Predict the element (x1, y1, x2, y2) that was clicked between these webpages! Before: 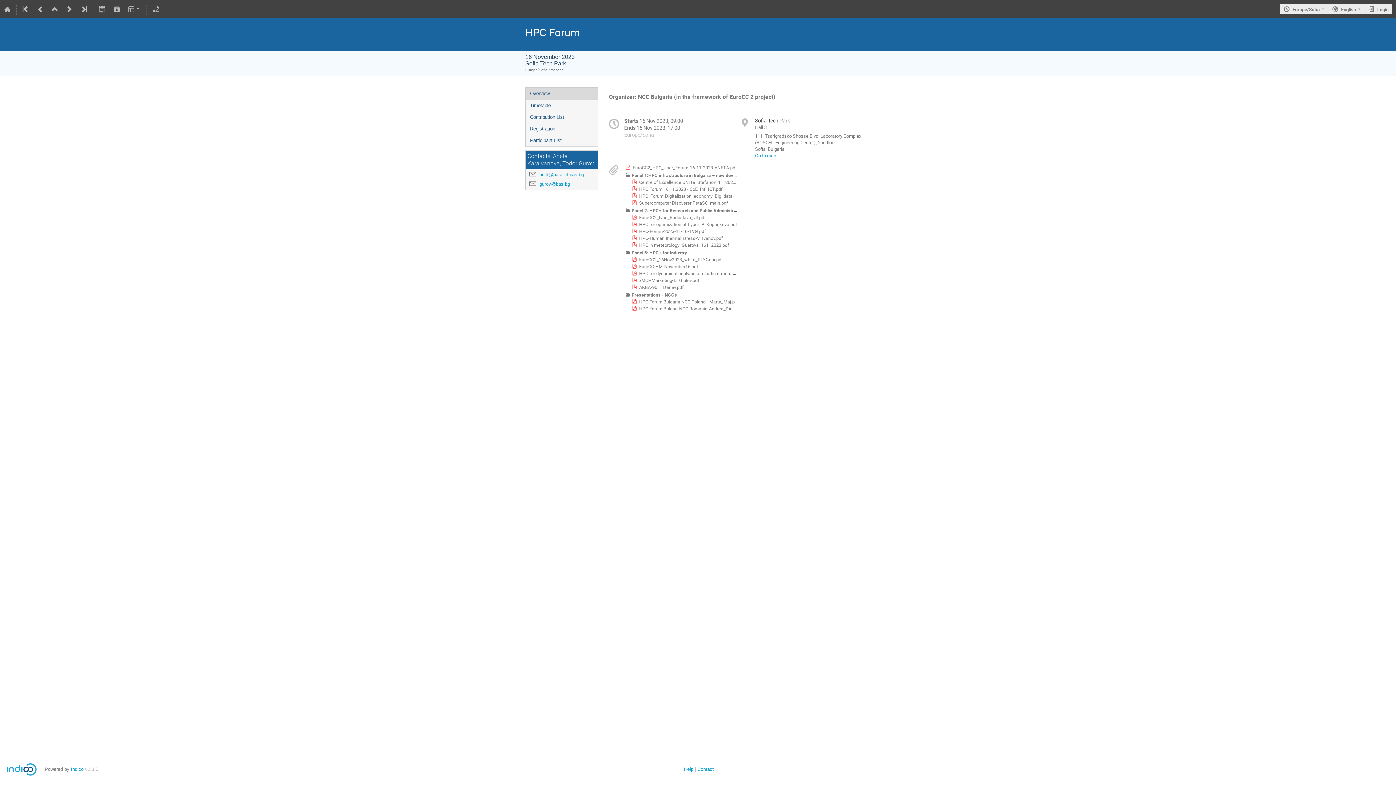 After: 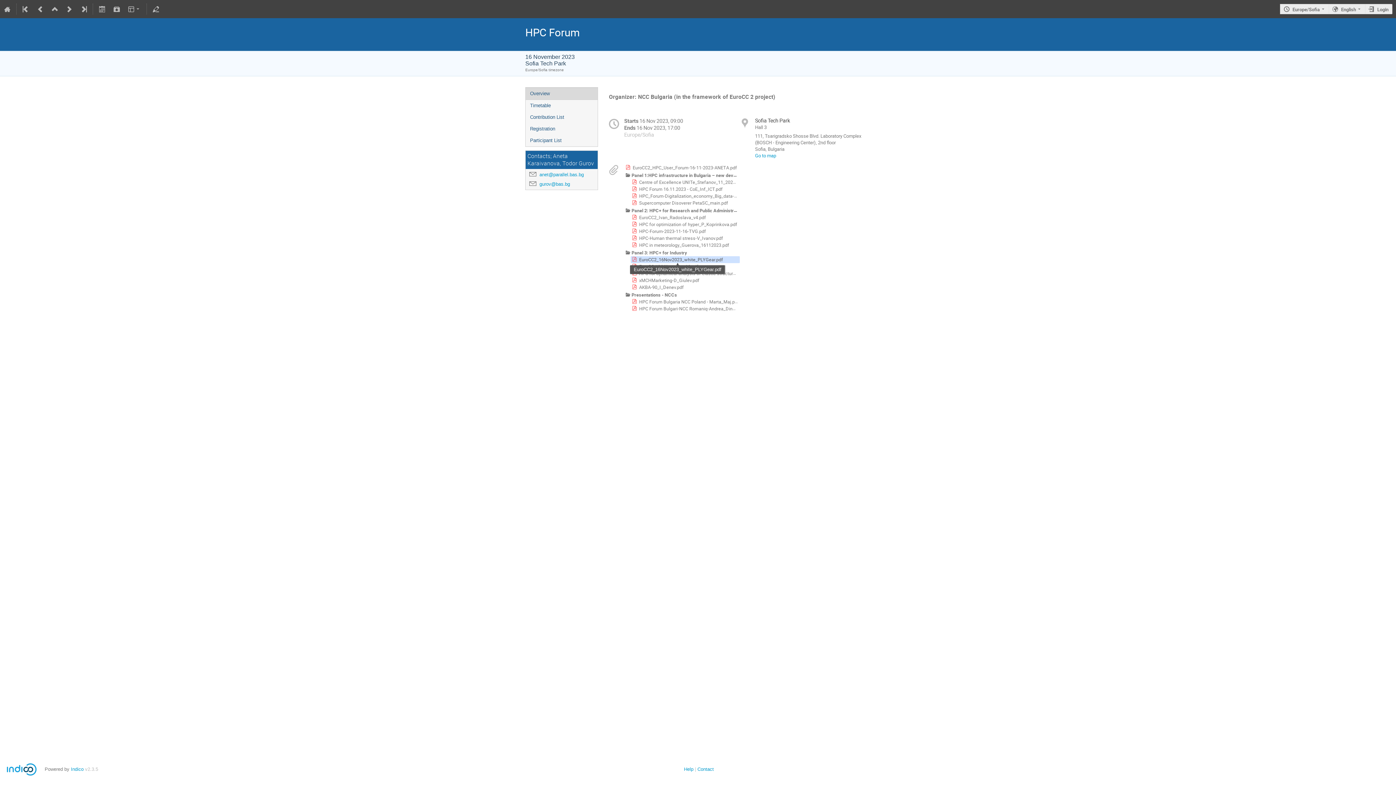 Action: bbox: (632, 256, 723, 262) label: EuroCC2_16Nov2023_white_PLYGear.pdf